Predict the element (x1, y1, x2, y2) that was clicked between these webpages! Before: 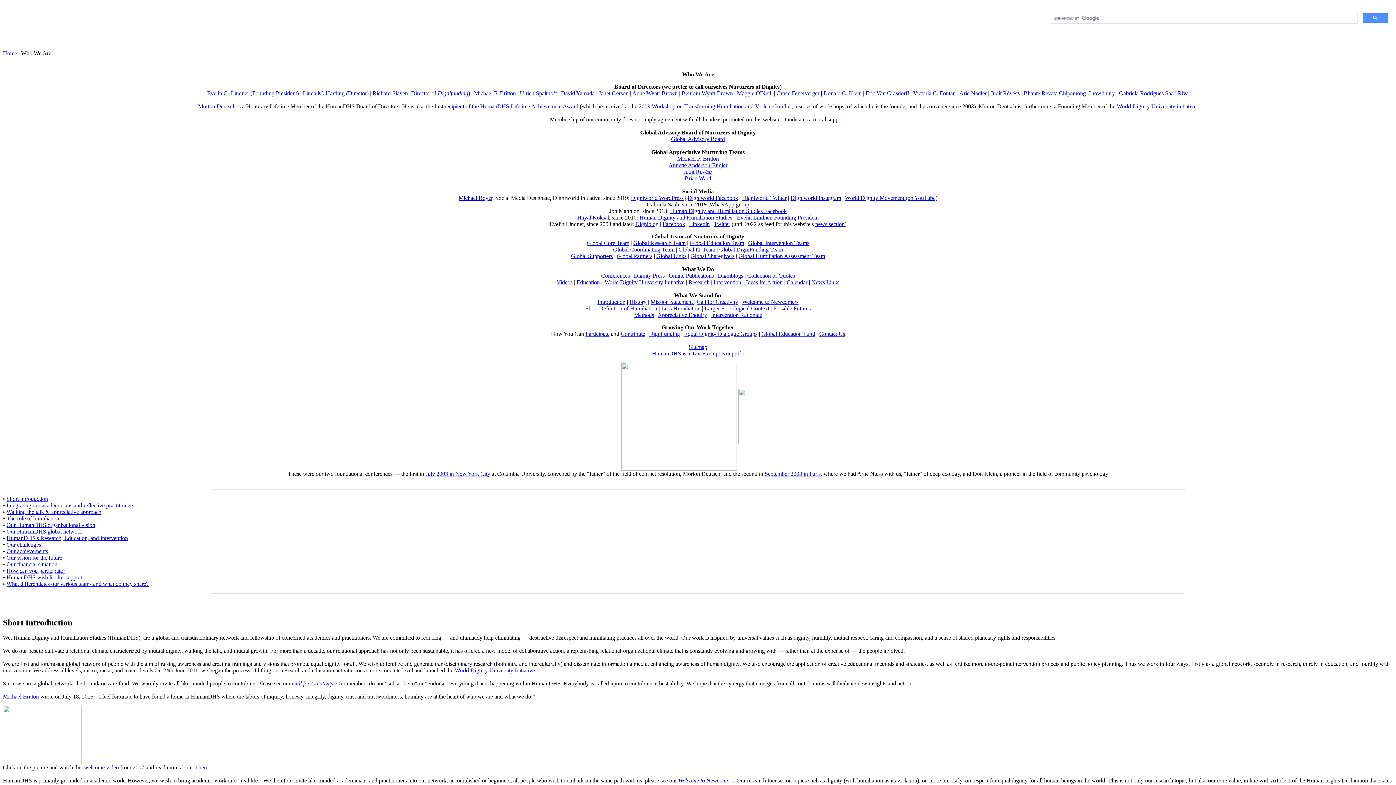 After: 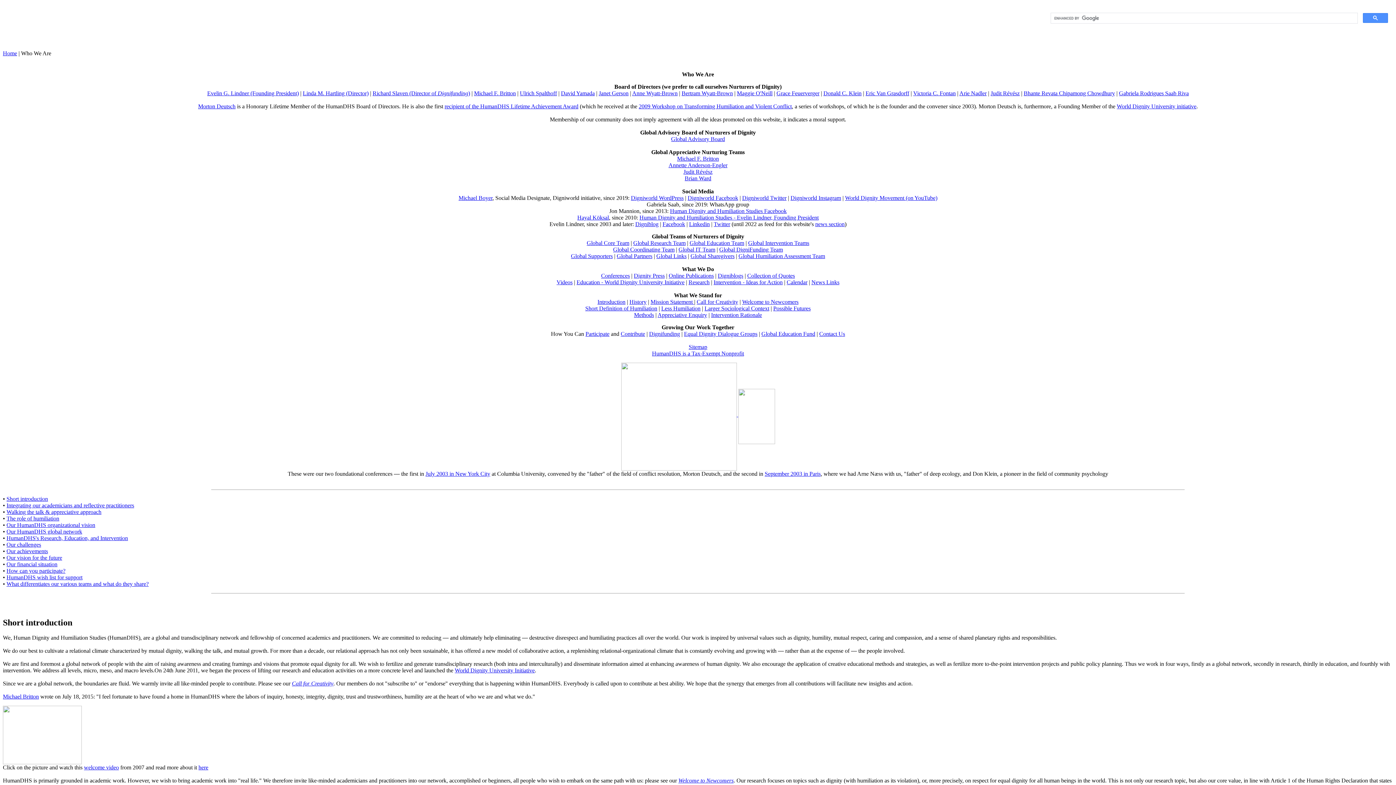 Action: bbox: (454, 667, 534, 673) label: World Dignity University Initiative